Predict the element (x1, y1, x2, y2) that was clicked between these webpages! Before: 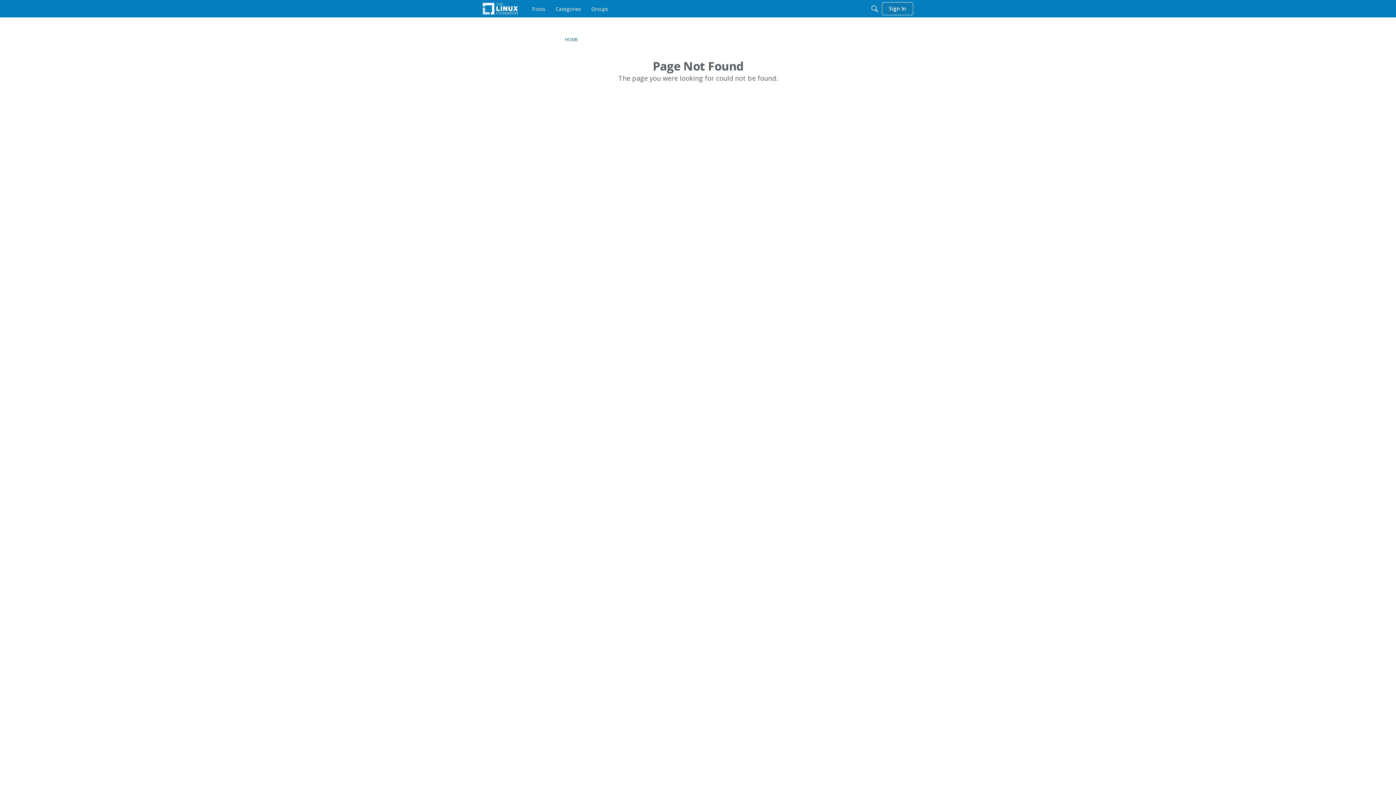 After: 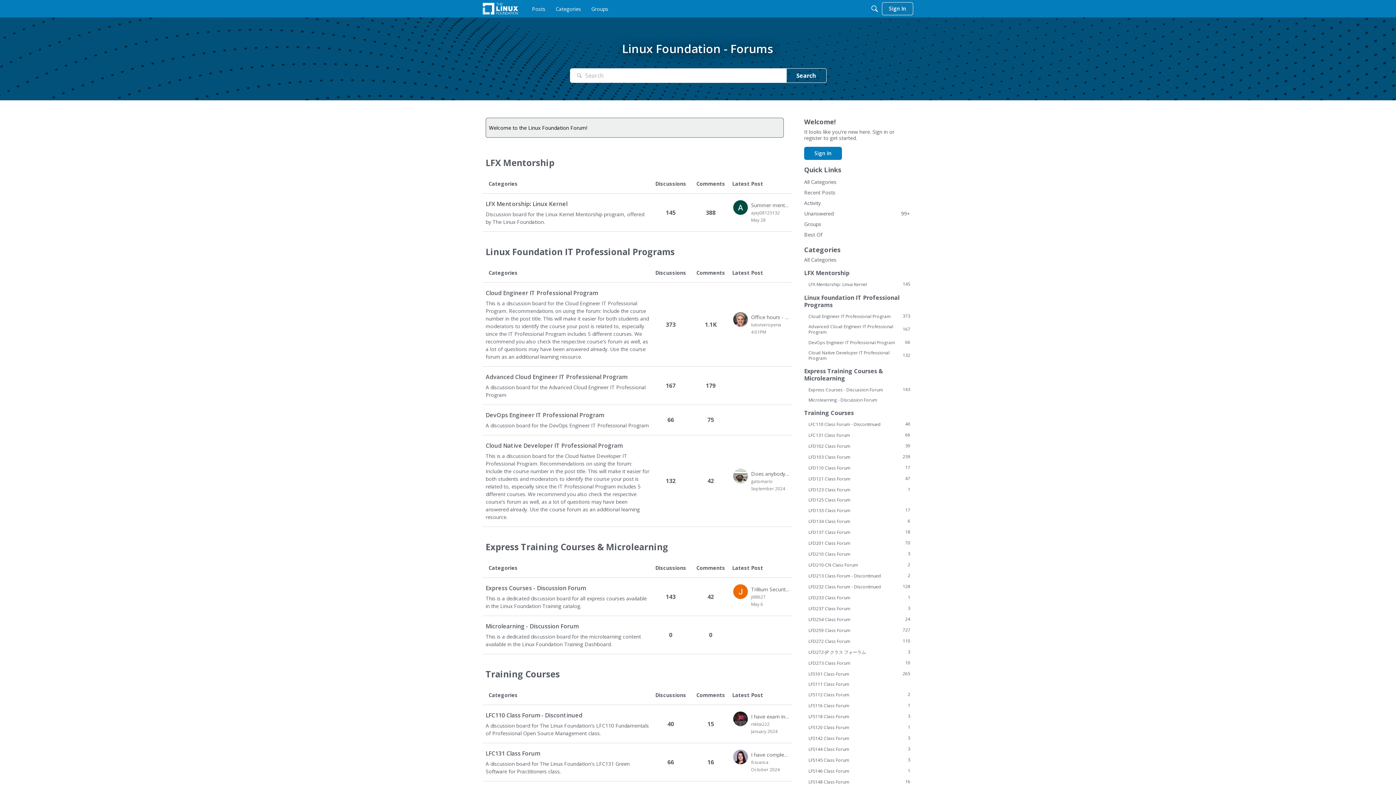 Action: bbox: (482, 2, 518, 14)